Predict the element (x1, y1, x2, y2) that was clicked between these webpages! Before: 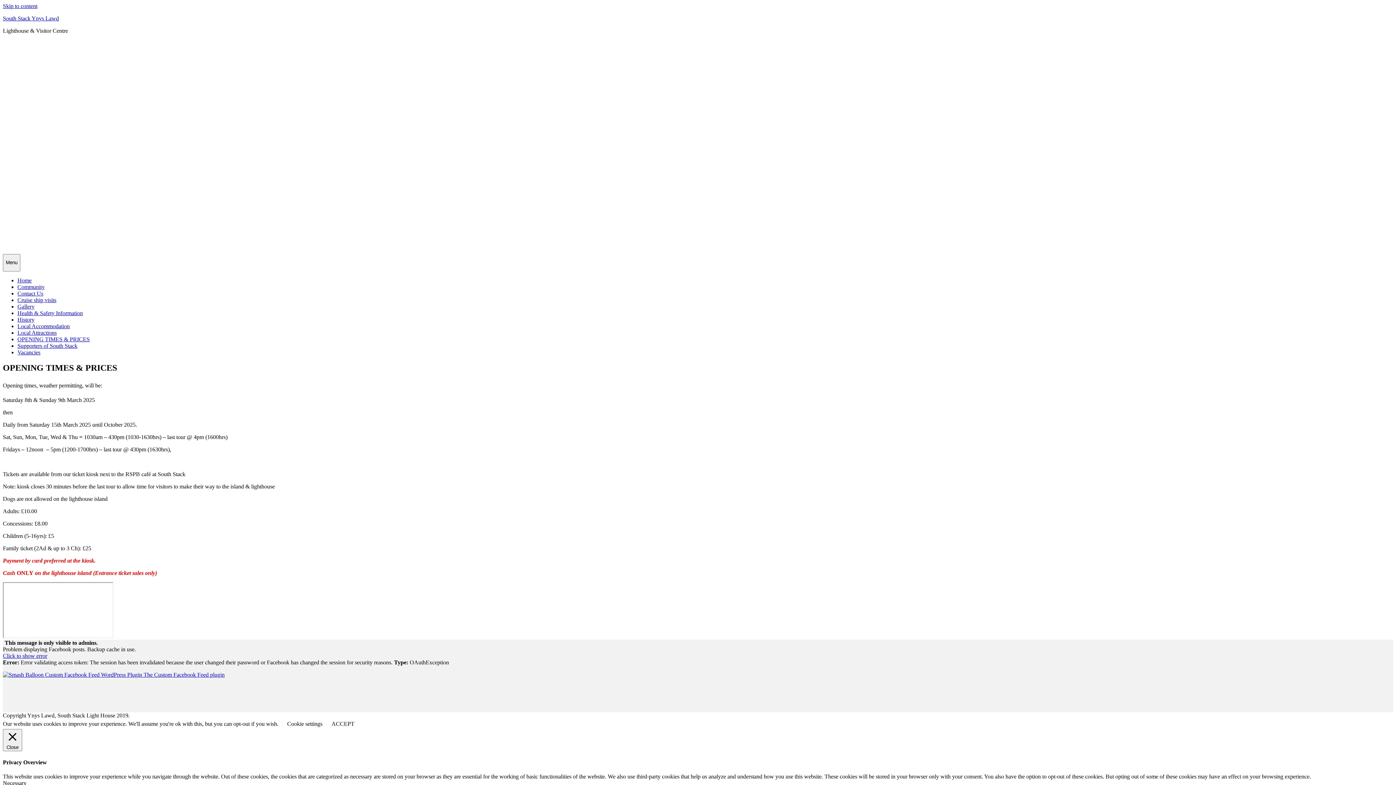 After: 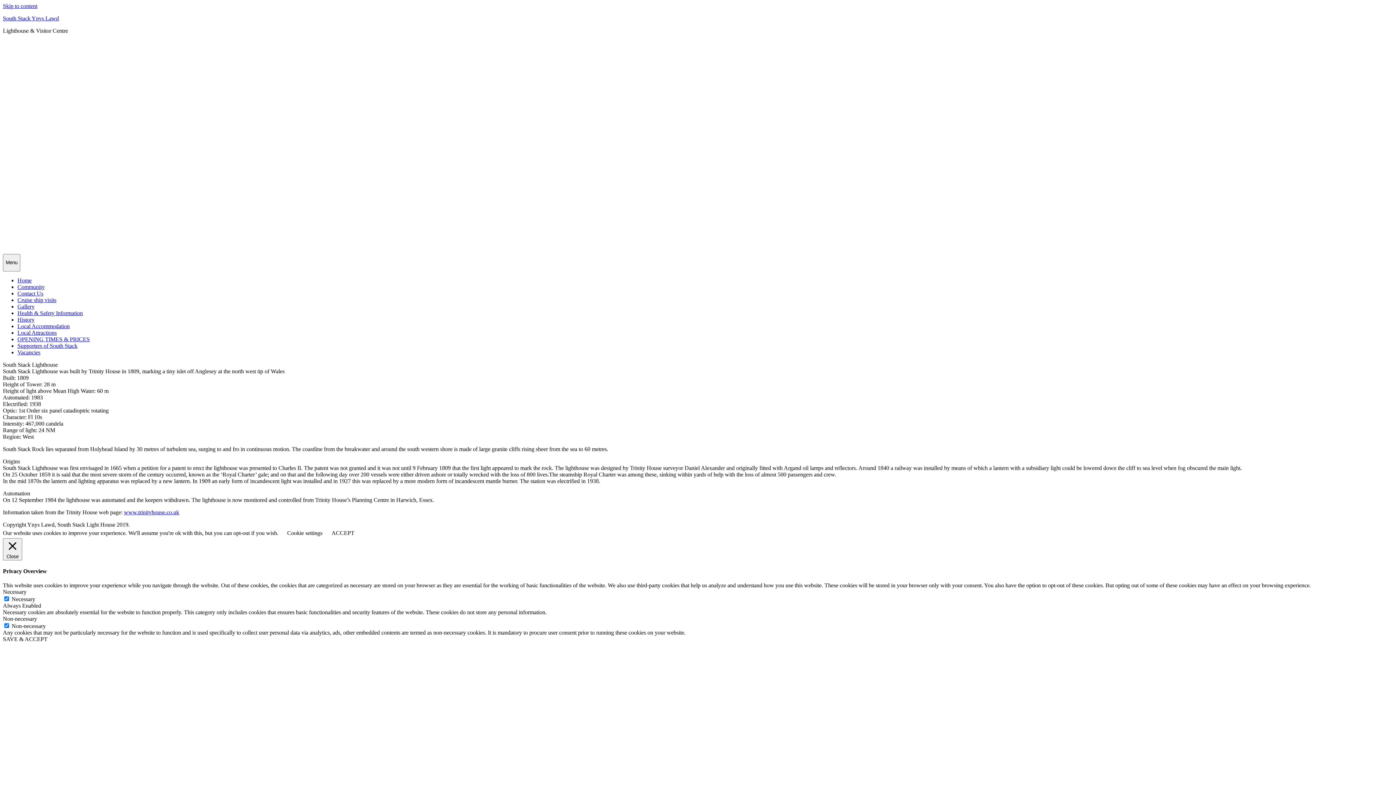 Action: label: History bbox: (17, 316, 34, 322)